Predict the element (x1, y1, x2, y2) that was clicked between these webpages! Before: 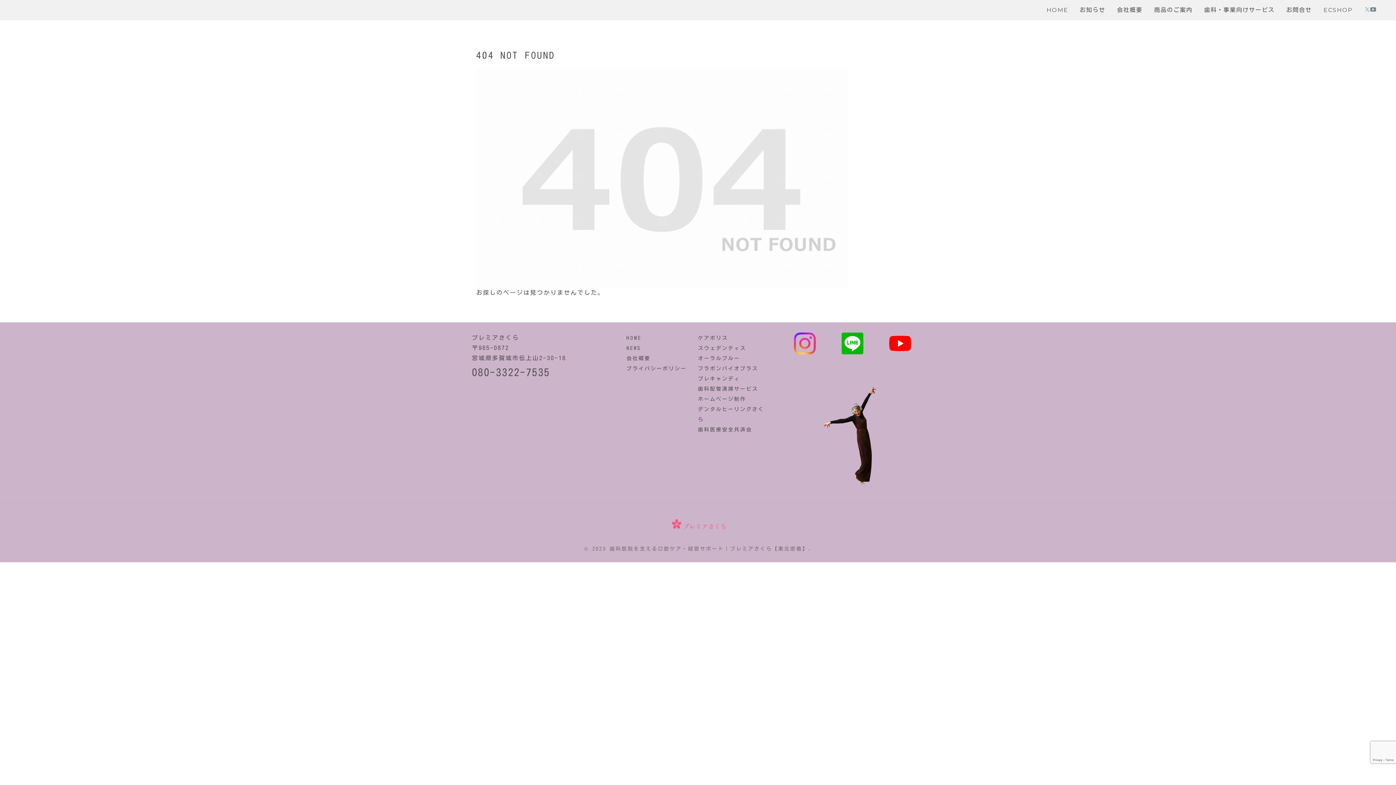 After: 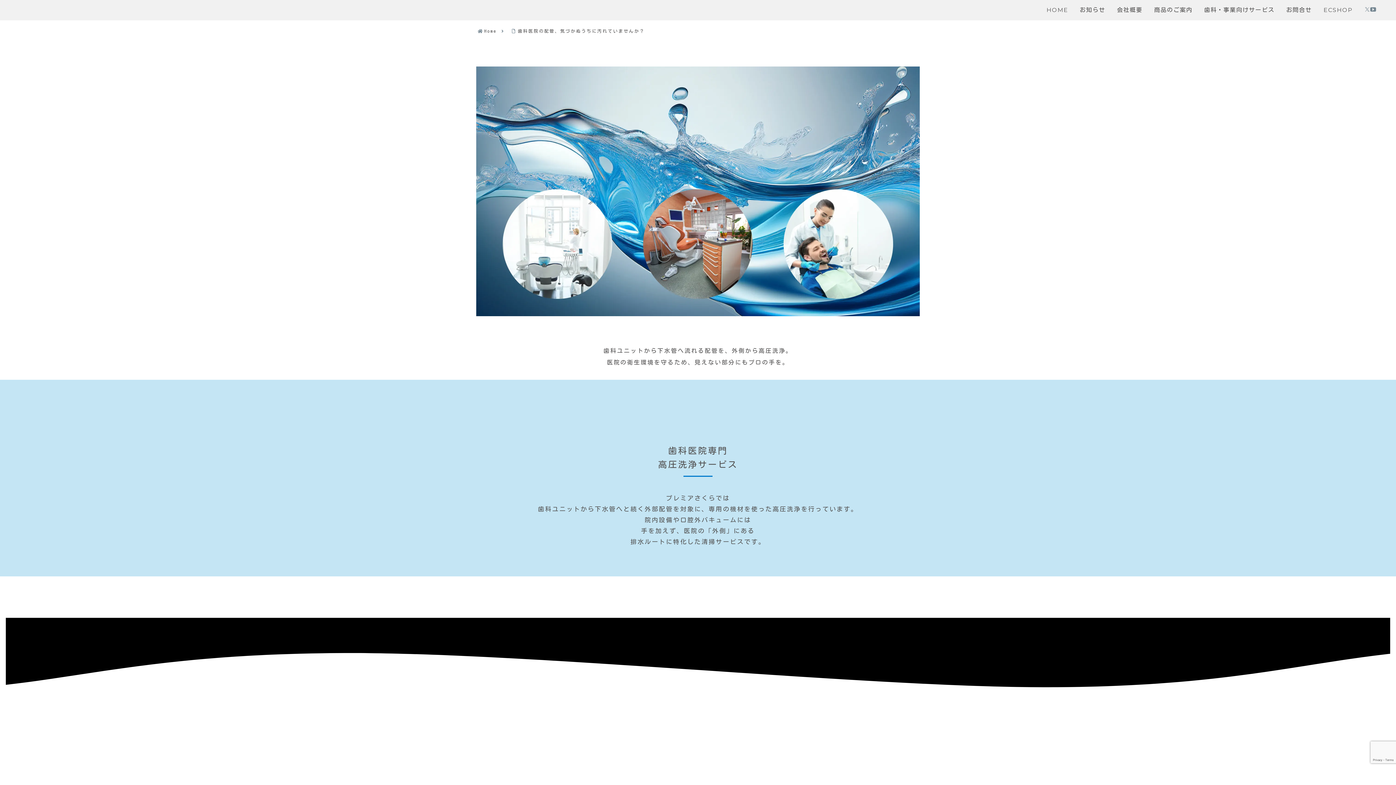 Action: bbox: (698, 385, 758, 391) label: 歯科配管清掃サービス
